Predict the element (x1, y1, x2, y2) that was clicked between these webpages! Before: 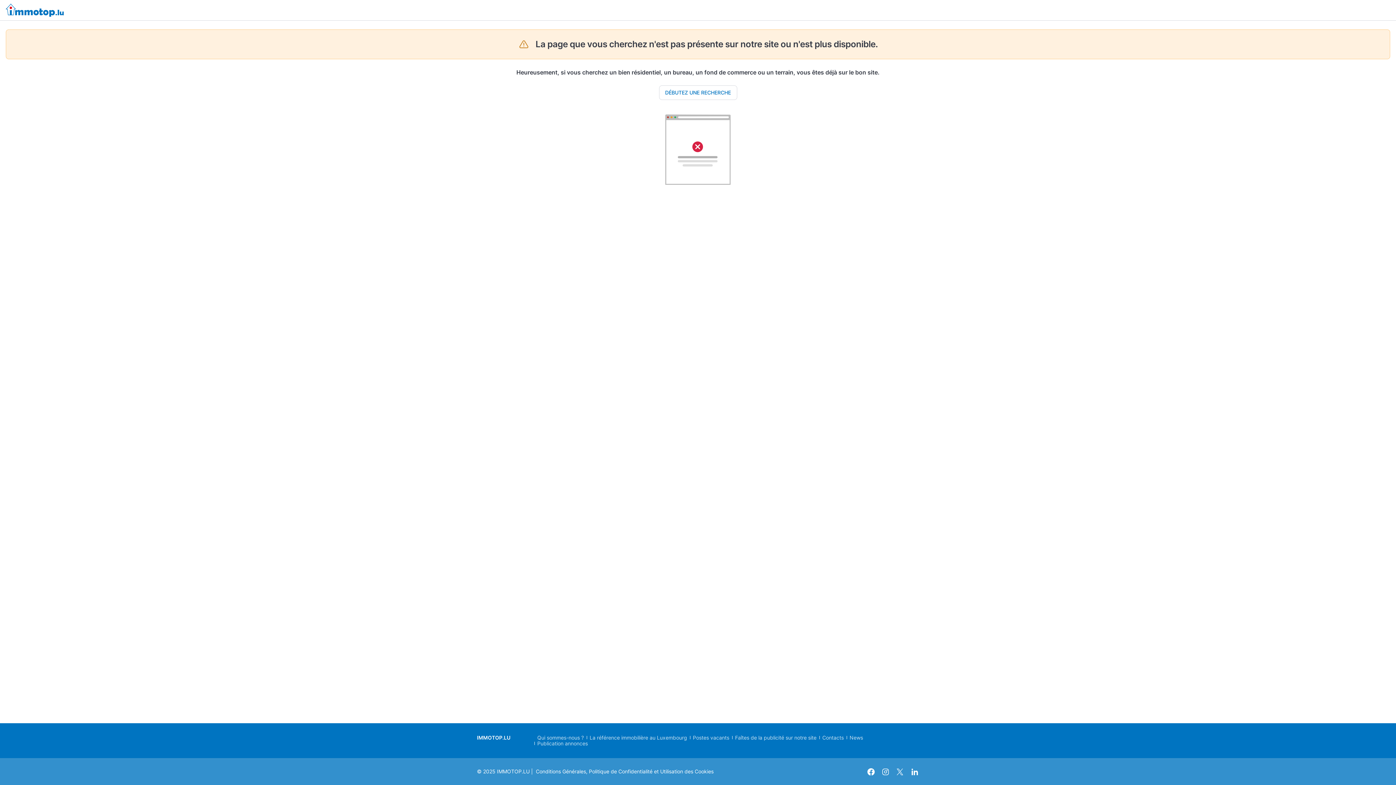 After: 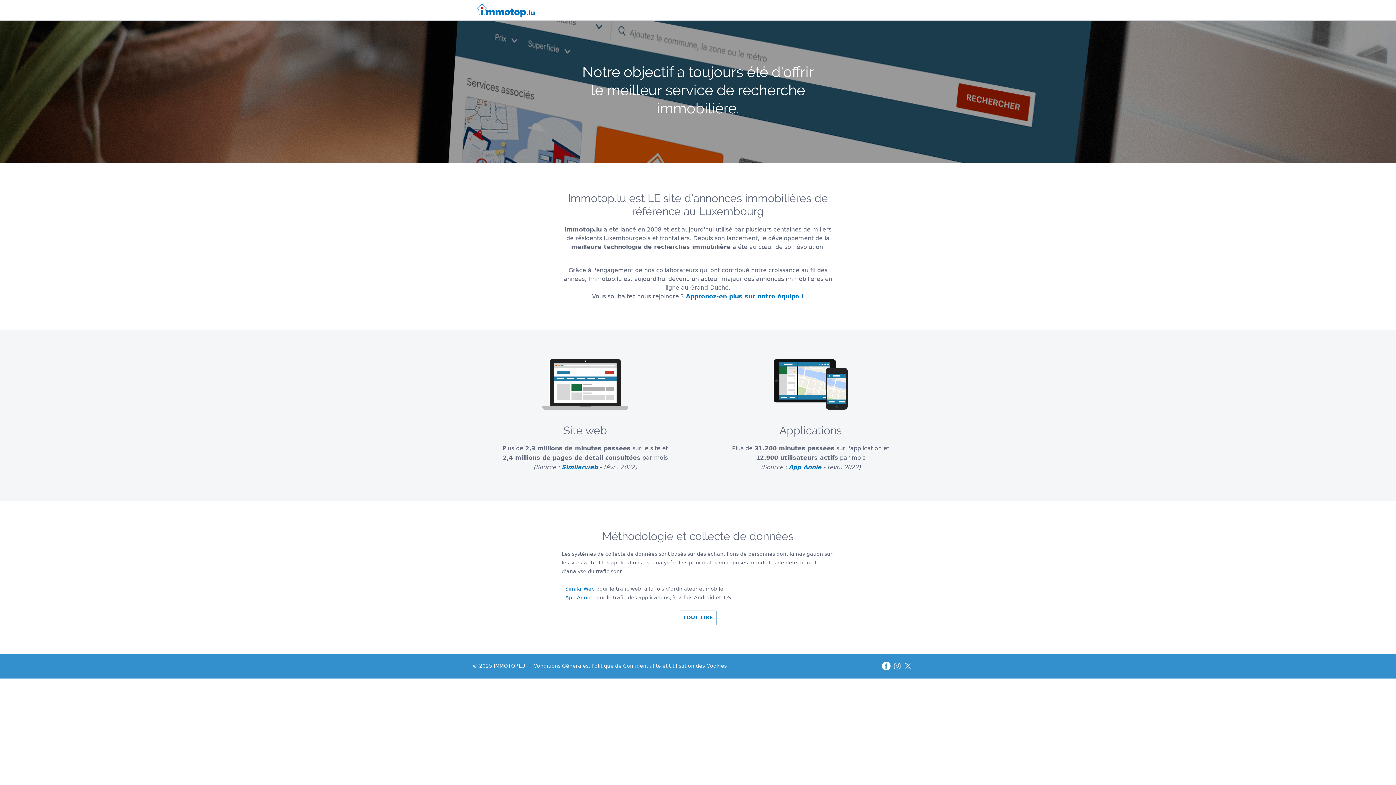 Action: label: La référence immobilière au Luxembourg bbox: (589, 734, 687, 740)